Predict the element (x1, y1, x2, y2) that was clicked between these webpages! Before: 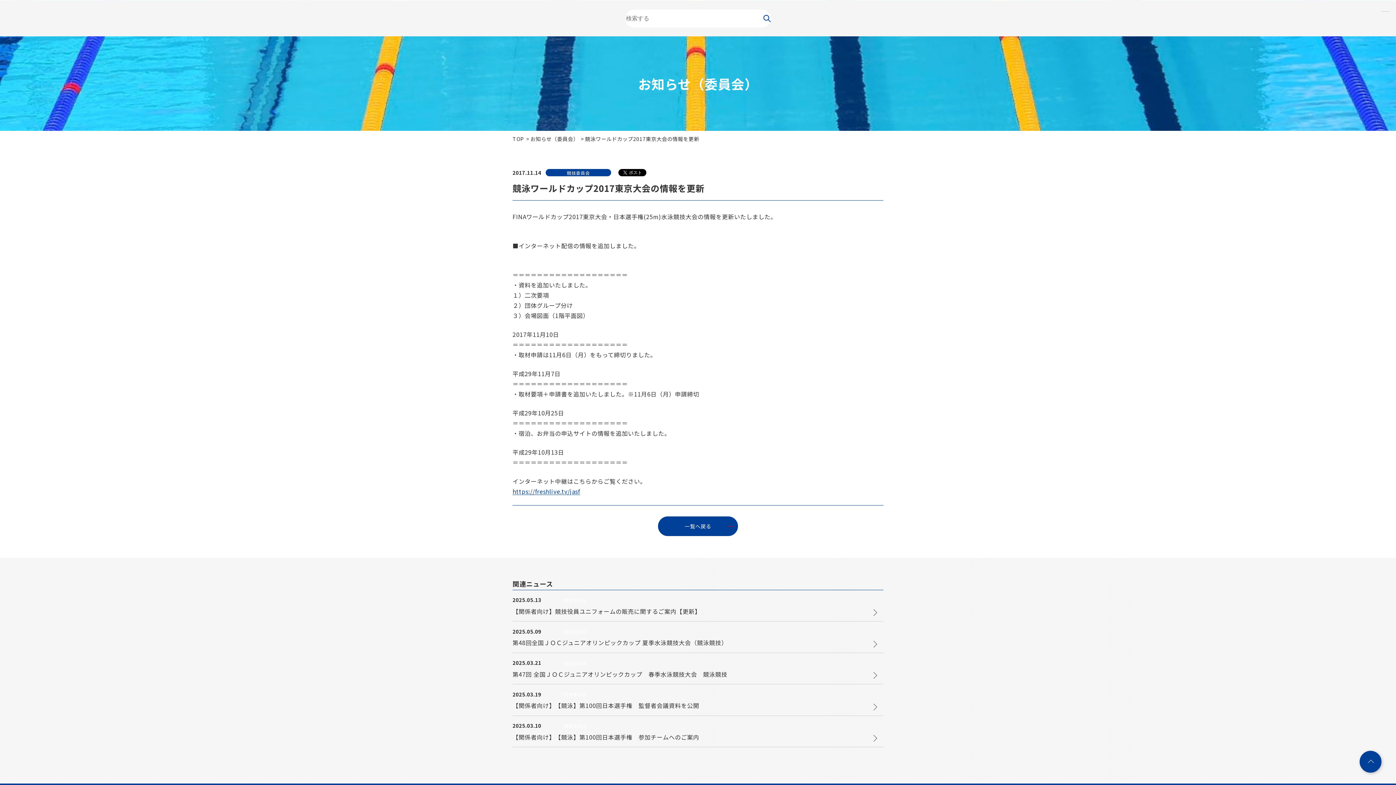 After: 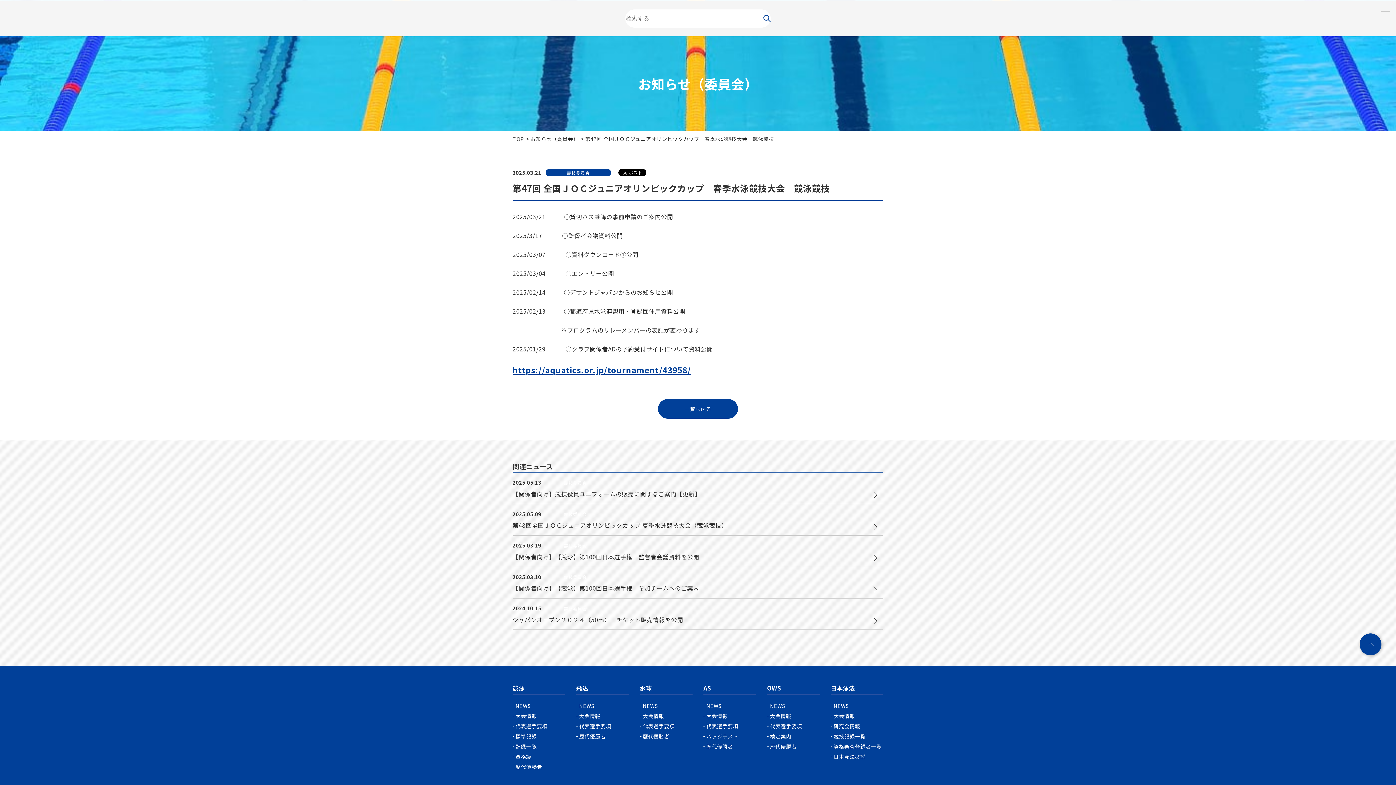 Action: bbox: (512, 653, 883, 684) label: 2025.03.21 競技委員会

第47回 全国ＪＯＣジュニアオリンピックカップ　春季水泳競技大会　競泳競技